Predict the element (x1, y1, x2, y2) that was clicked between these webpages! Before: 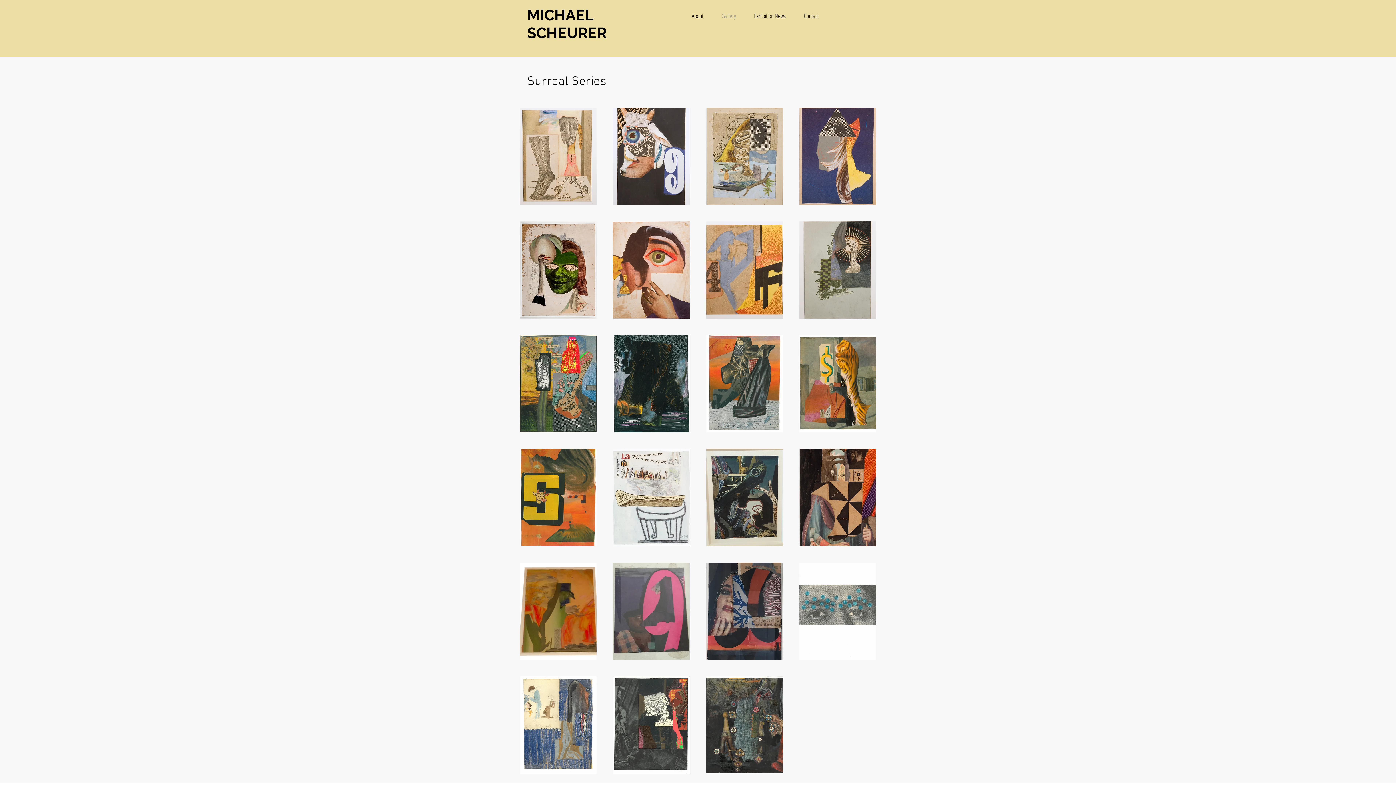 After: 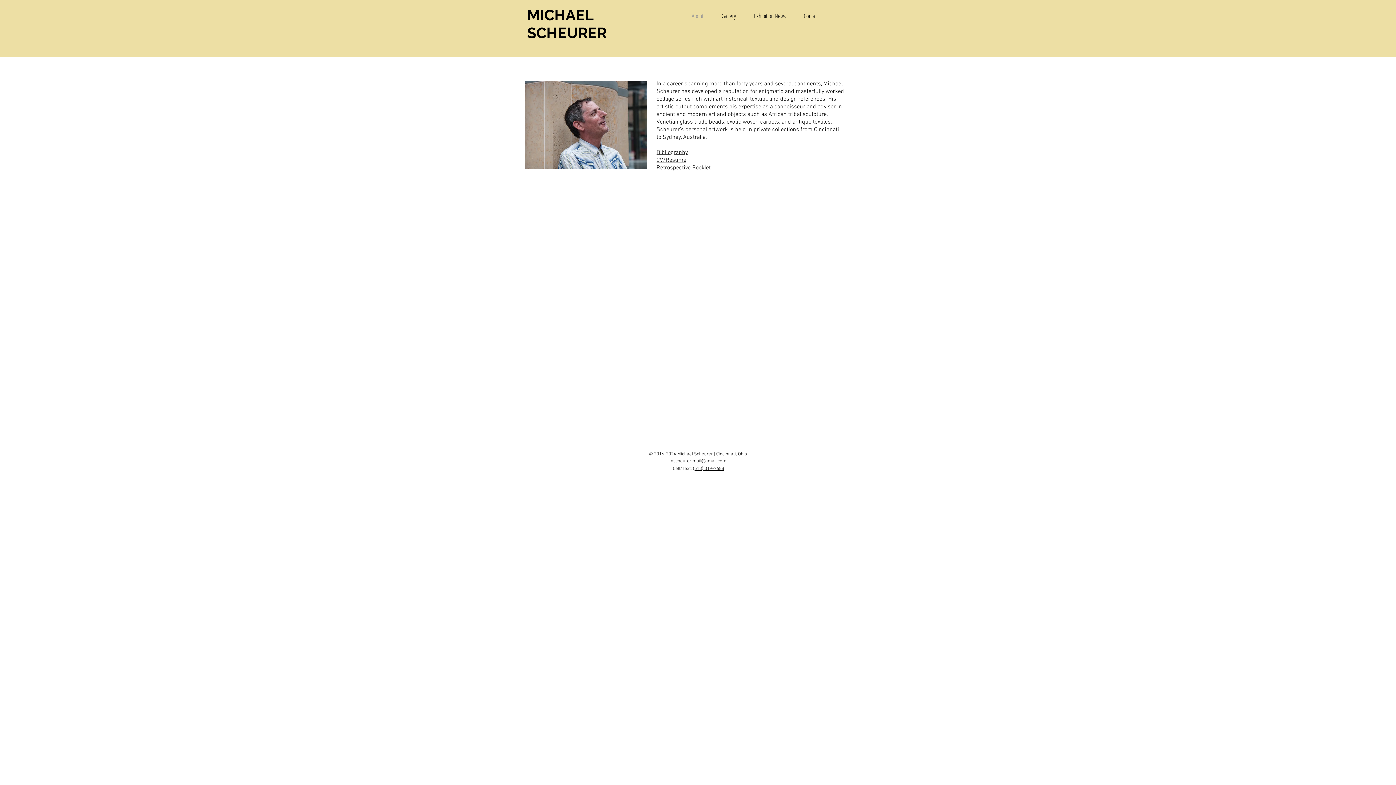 Action: label: About bbox: (682, 11, 712, 20)